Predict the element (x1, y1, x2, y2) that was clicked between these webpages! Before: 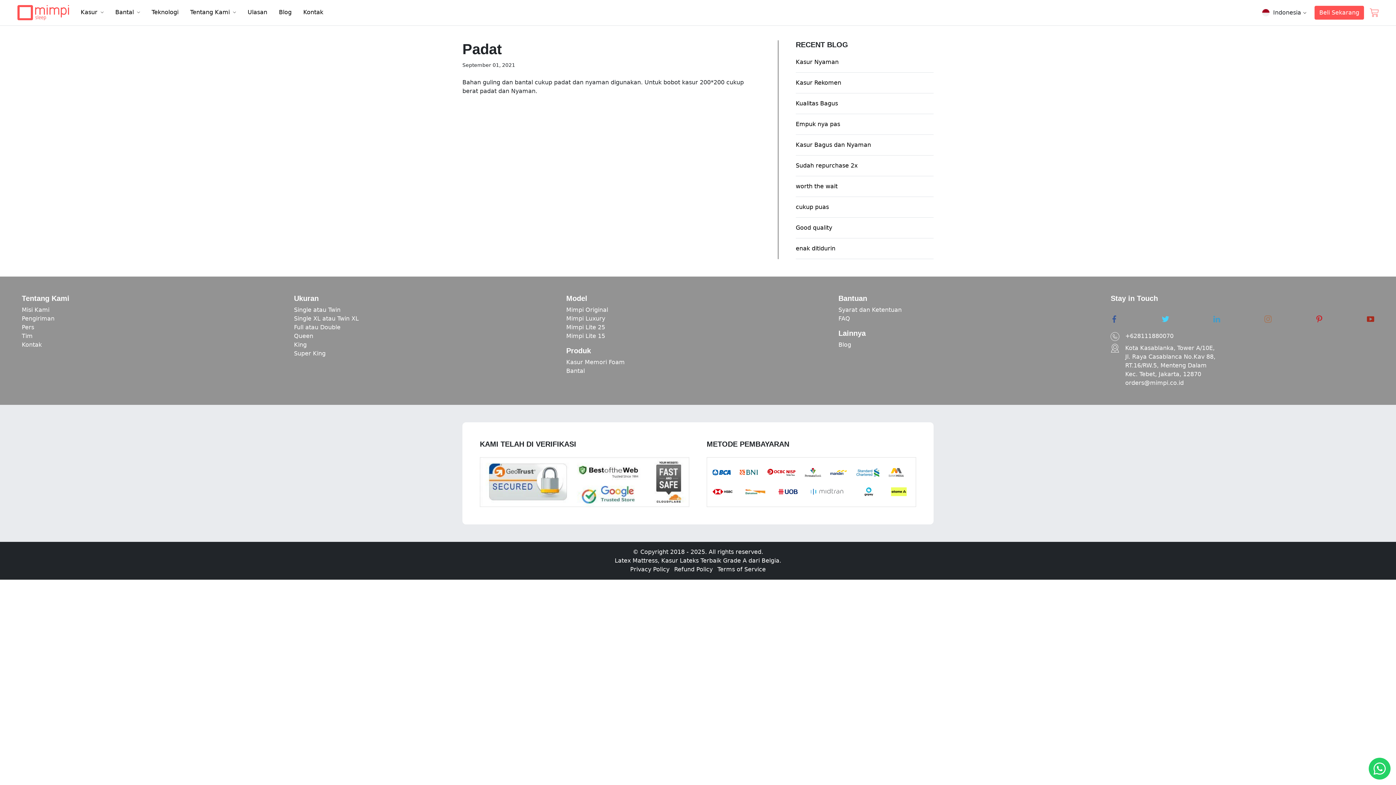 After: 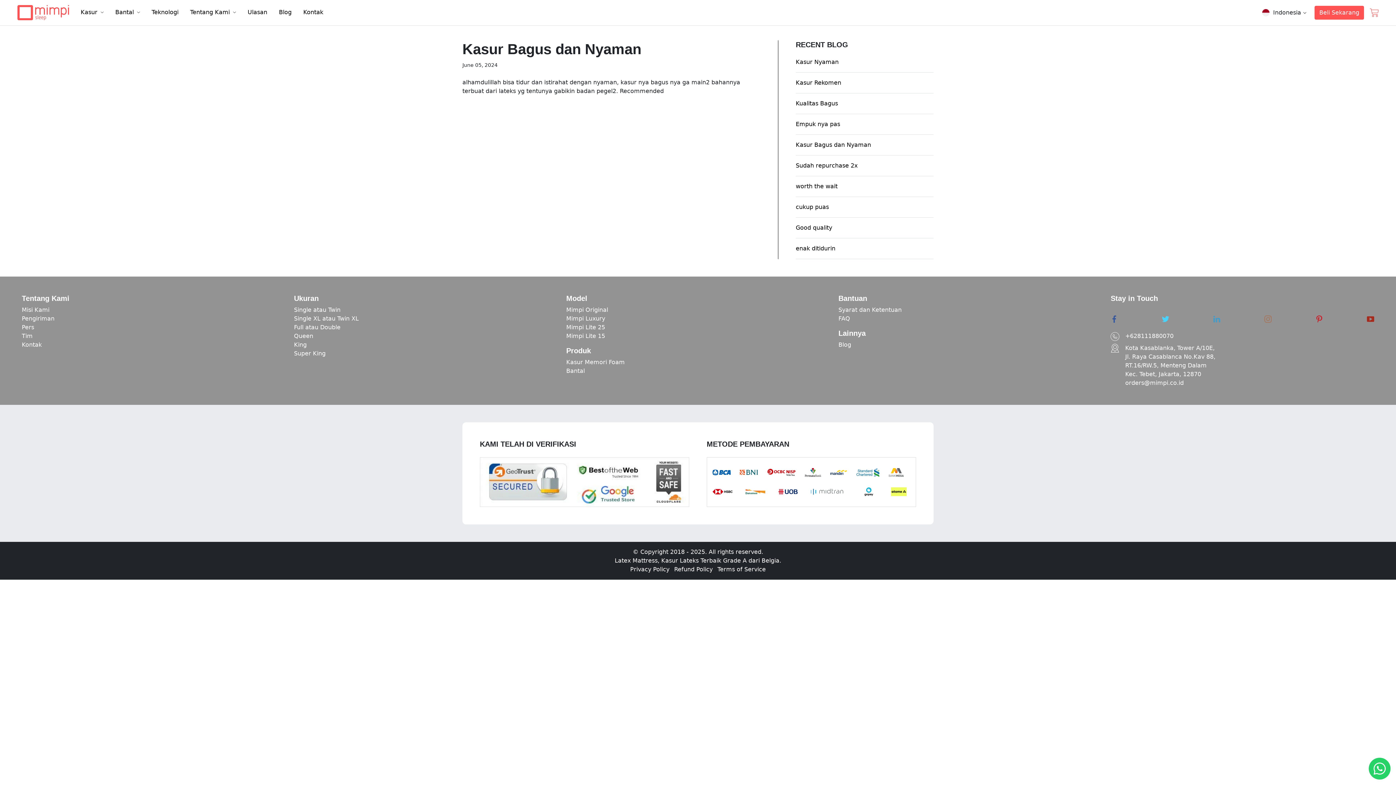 Action: label: Kasur Bagus dan Nyaman bbox: (796, 141, 871, 148)